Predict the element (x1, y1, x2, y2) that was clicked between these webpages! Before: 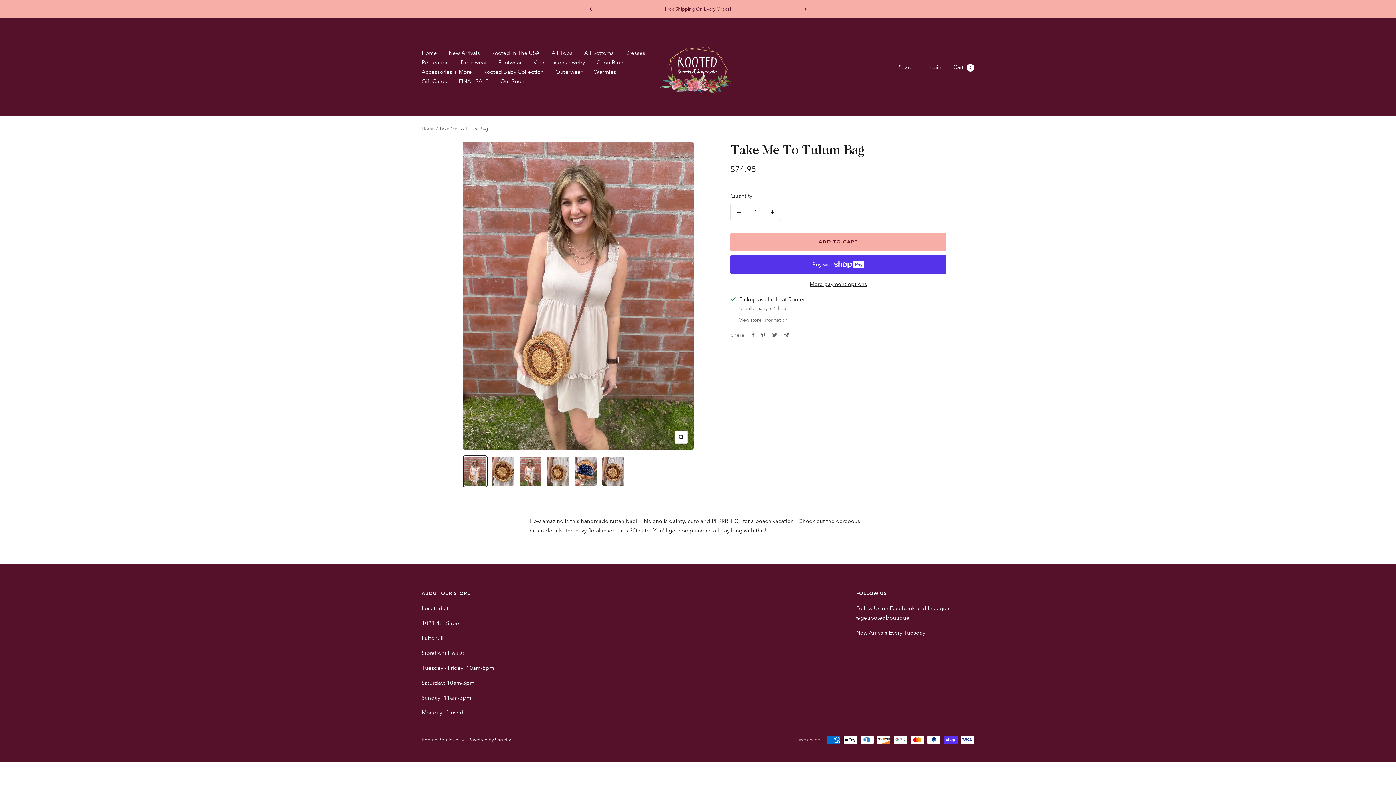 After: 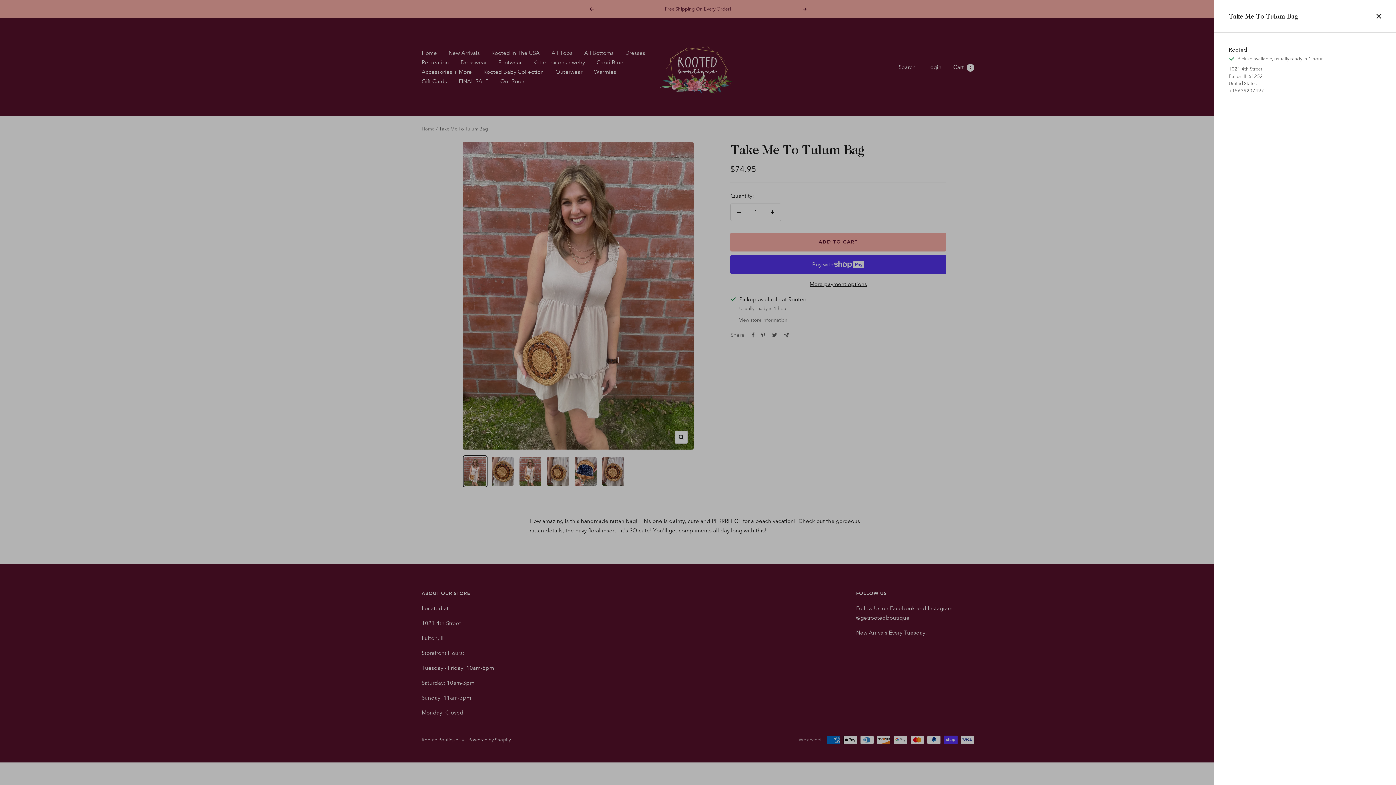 Action: label: View store information bbox: (739, 316, 787, 324)